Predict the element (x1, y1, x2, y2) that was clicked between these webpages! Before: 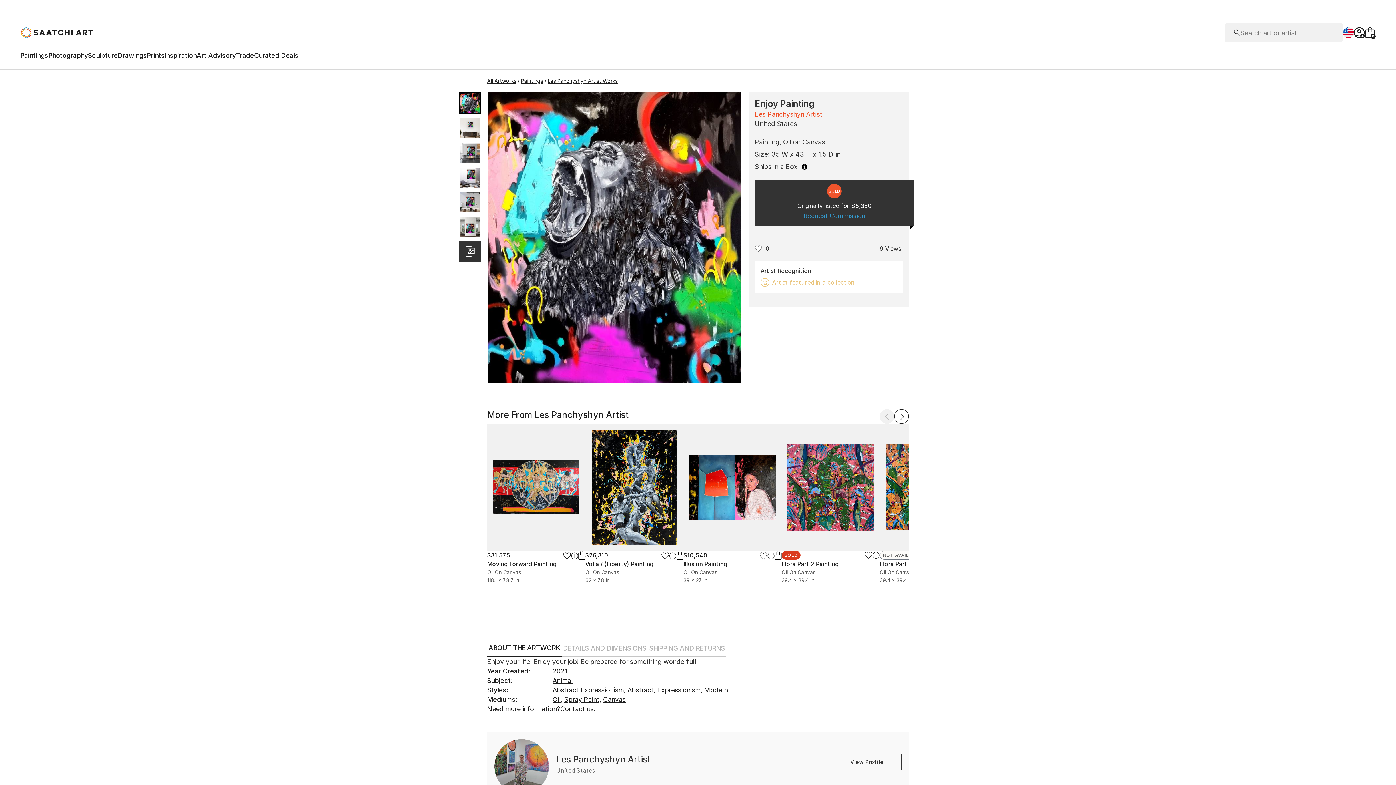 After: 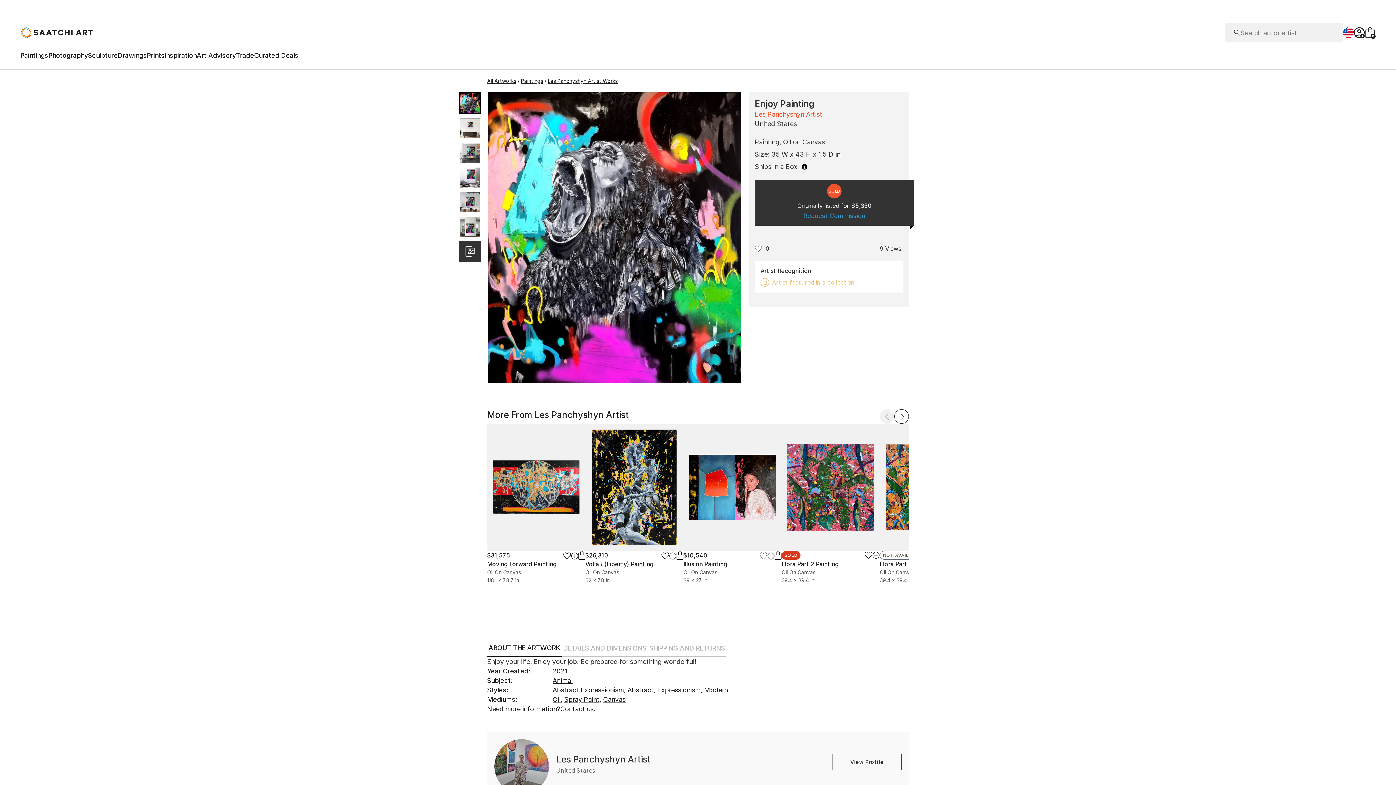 Action: bbox: (585, 560, 653, 568) label: Volia / (Liberty) Painting